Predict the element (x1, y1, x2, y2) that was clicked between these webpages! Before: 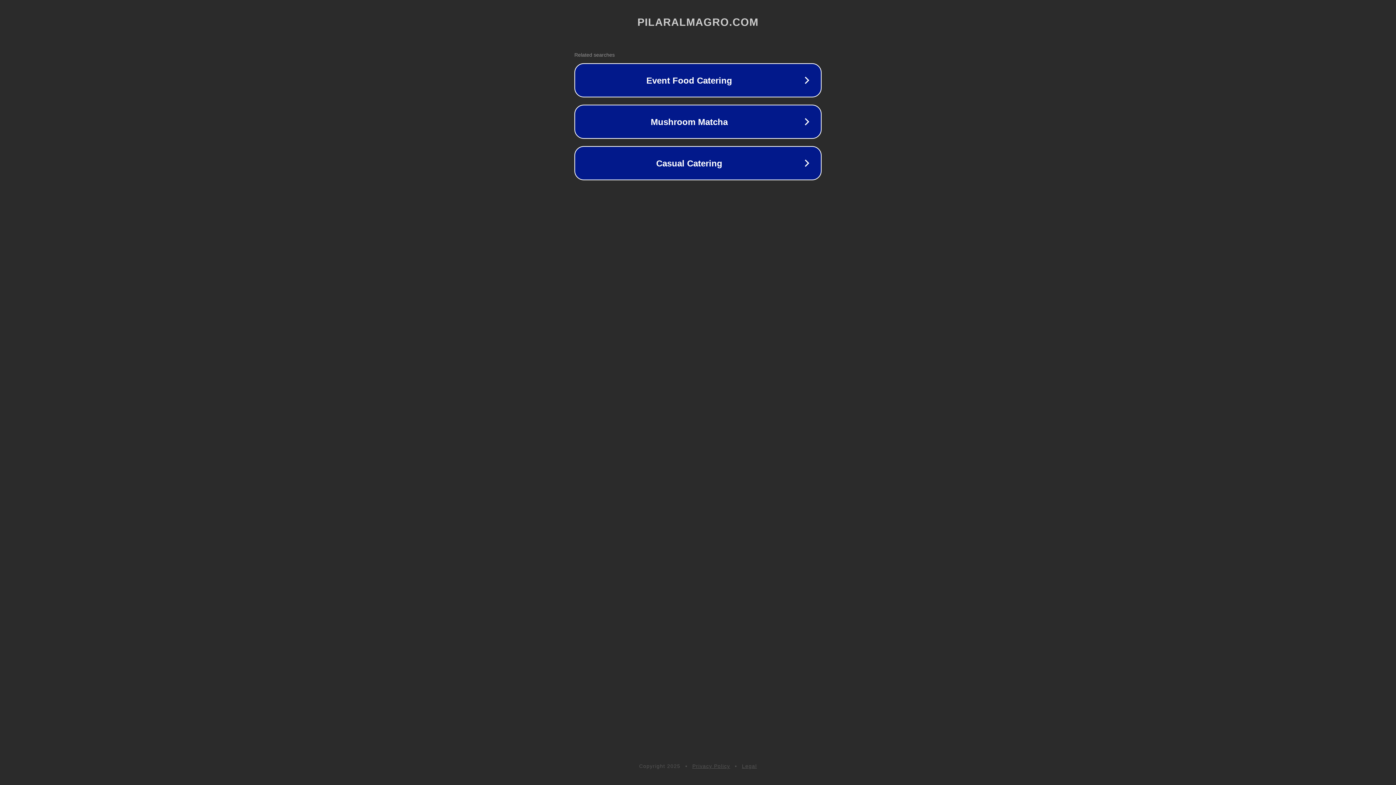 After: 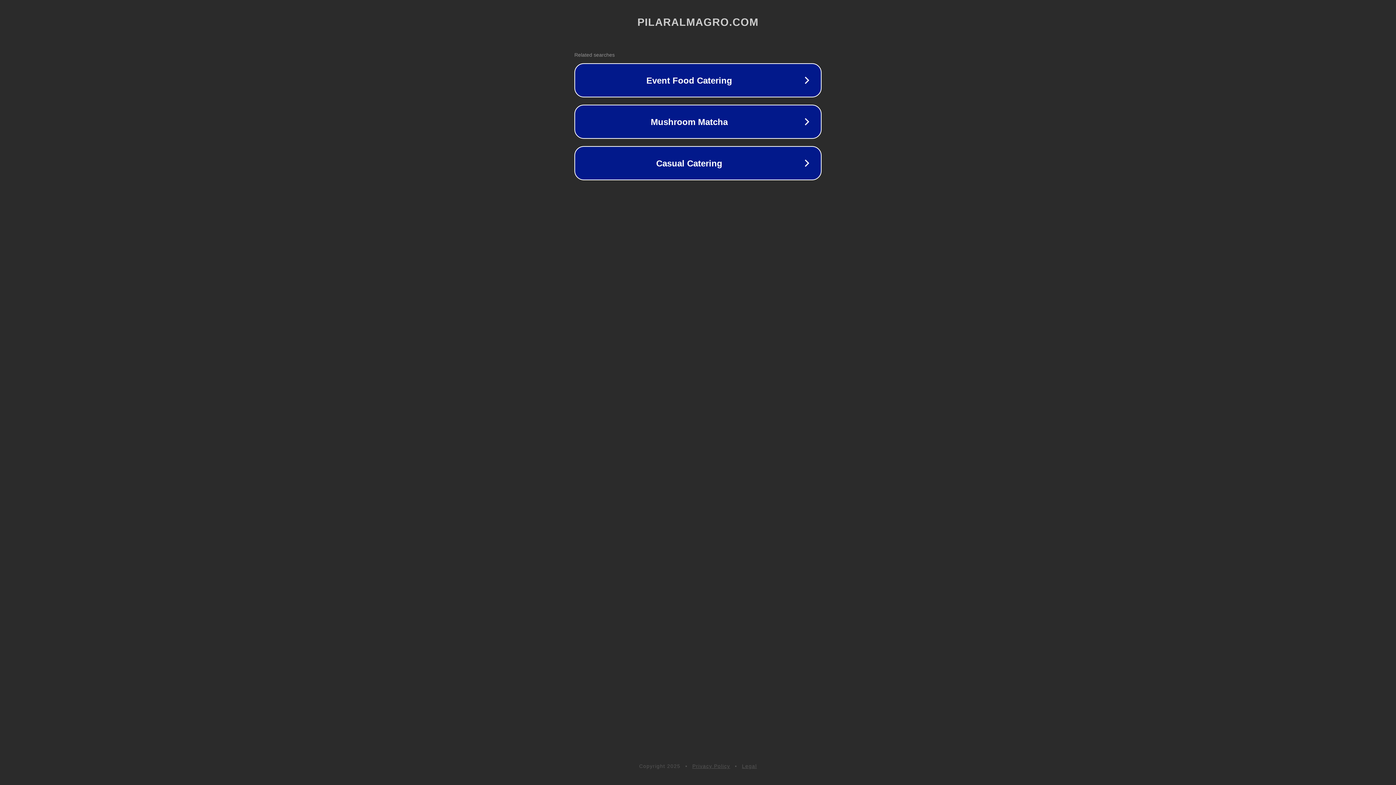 Action: bbox: (742, 763, 757, 769) label: Legal